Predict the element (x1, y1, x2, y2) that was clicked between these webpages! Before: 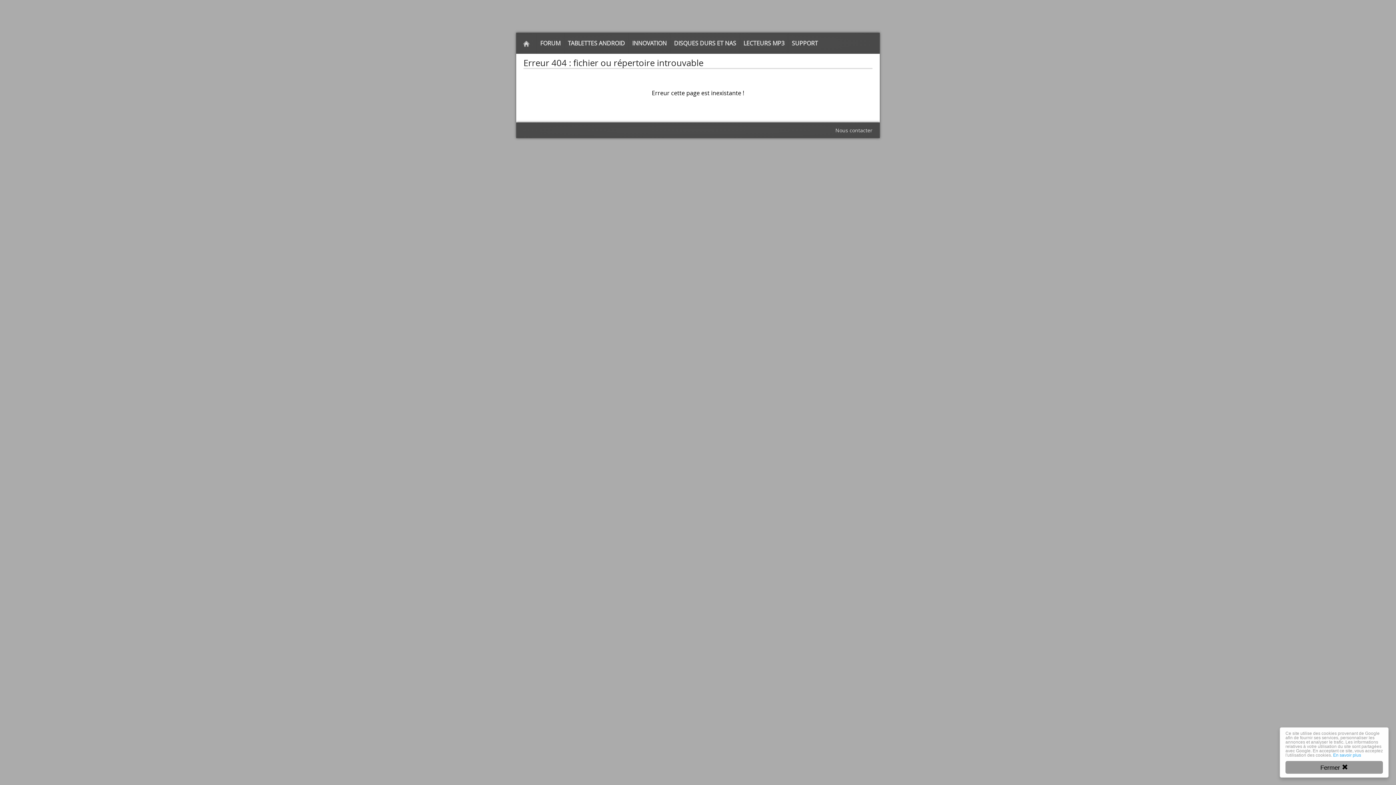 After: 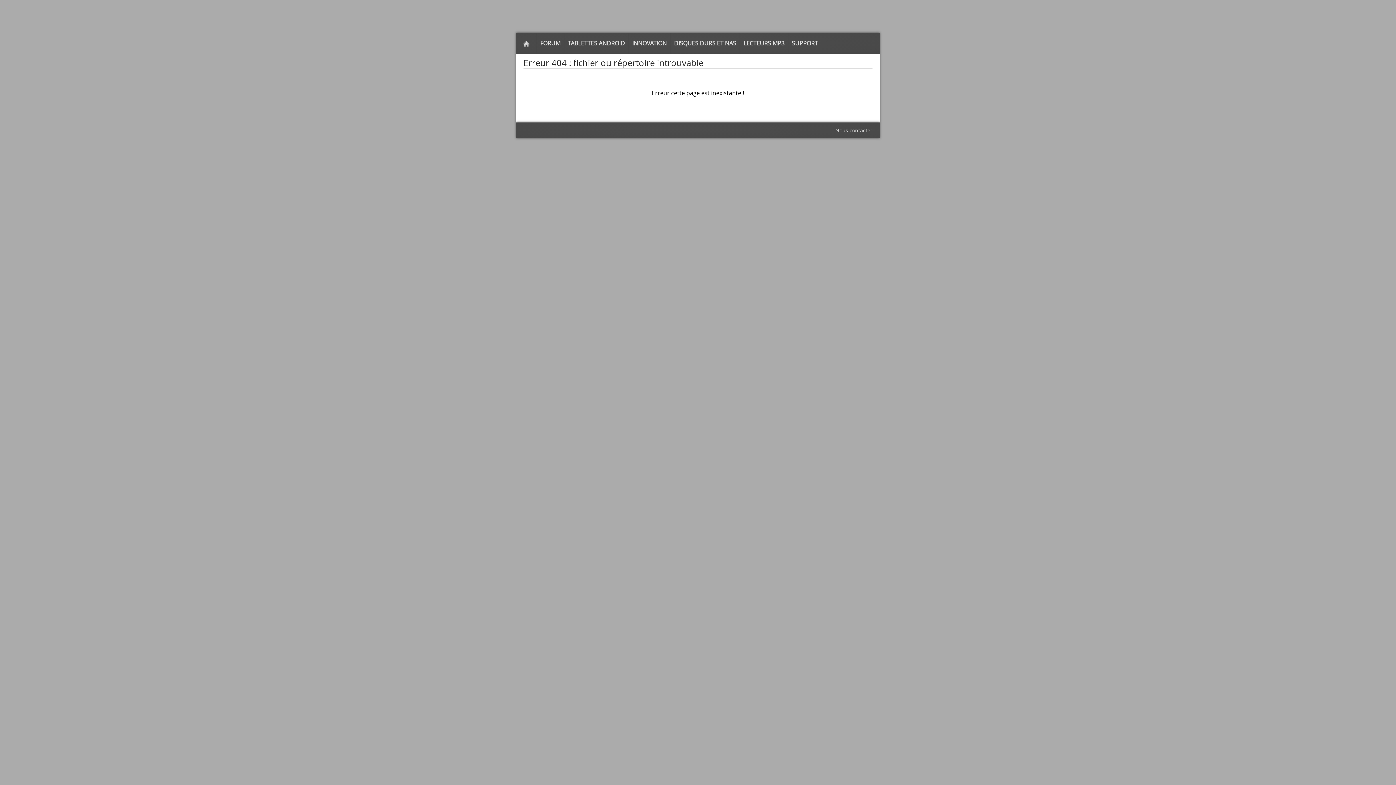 Action: label: Fermer  bbox: (1285, 761, 1383, 774)